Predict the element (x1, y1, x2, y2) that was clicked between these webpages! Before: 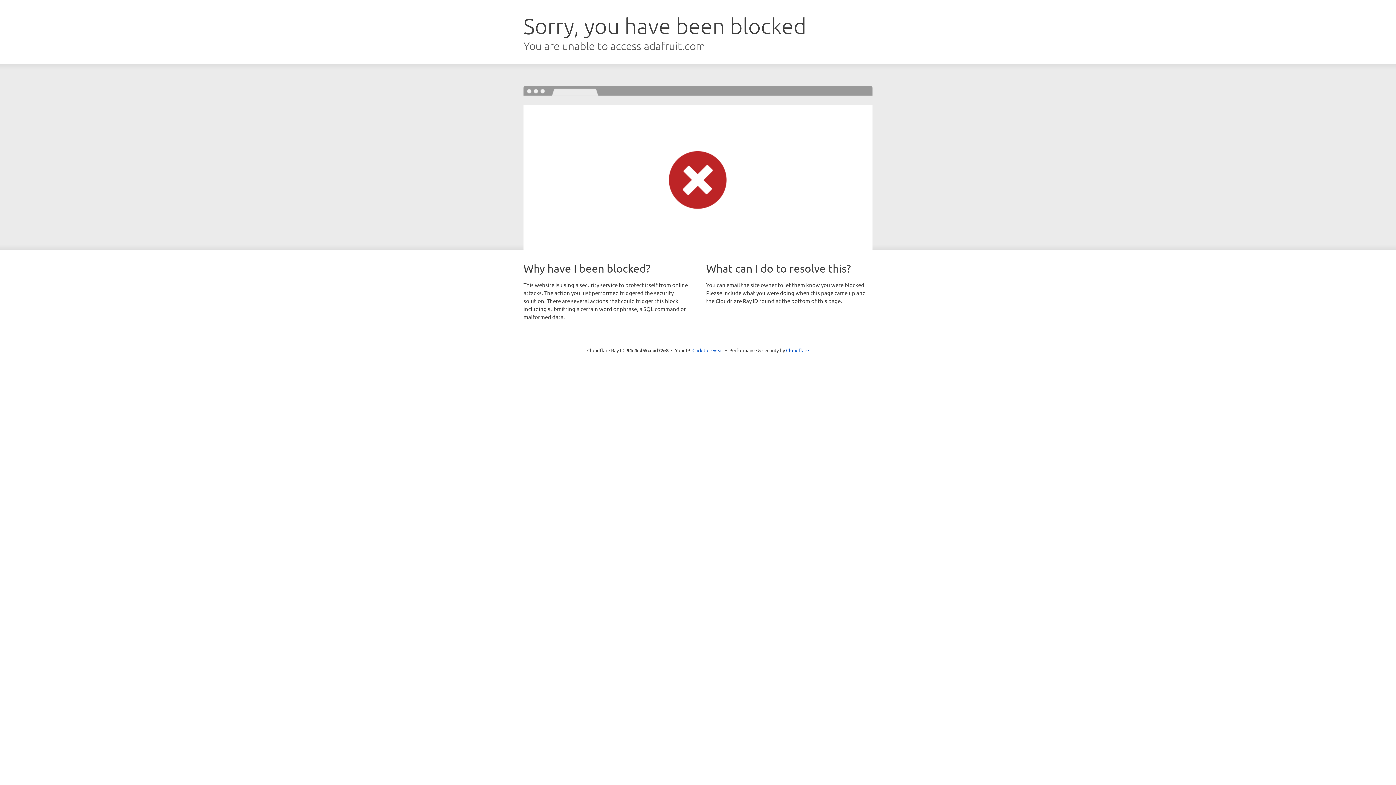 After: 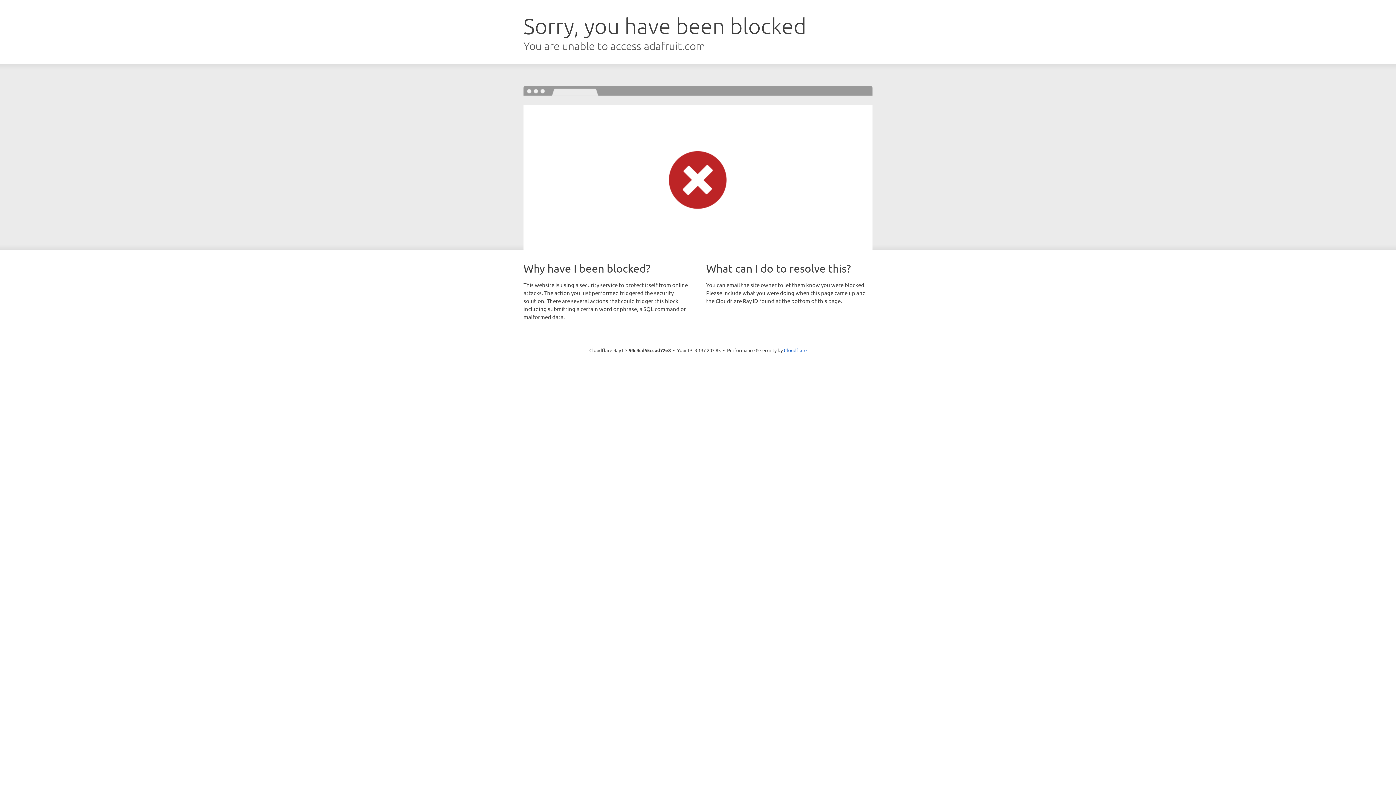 Action: bbox: (692, 346, 723, 353) label: Click to reveal